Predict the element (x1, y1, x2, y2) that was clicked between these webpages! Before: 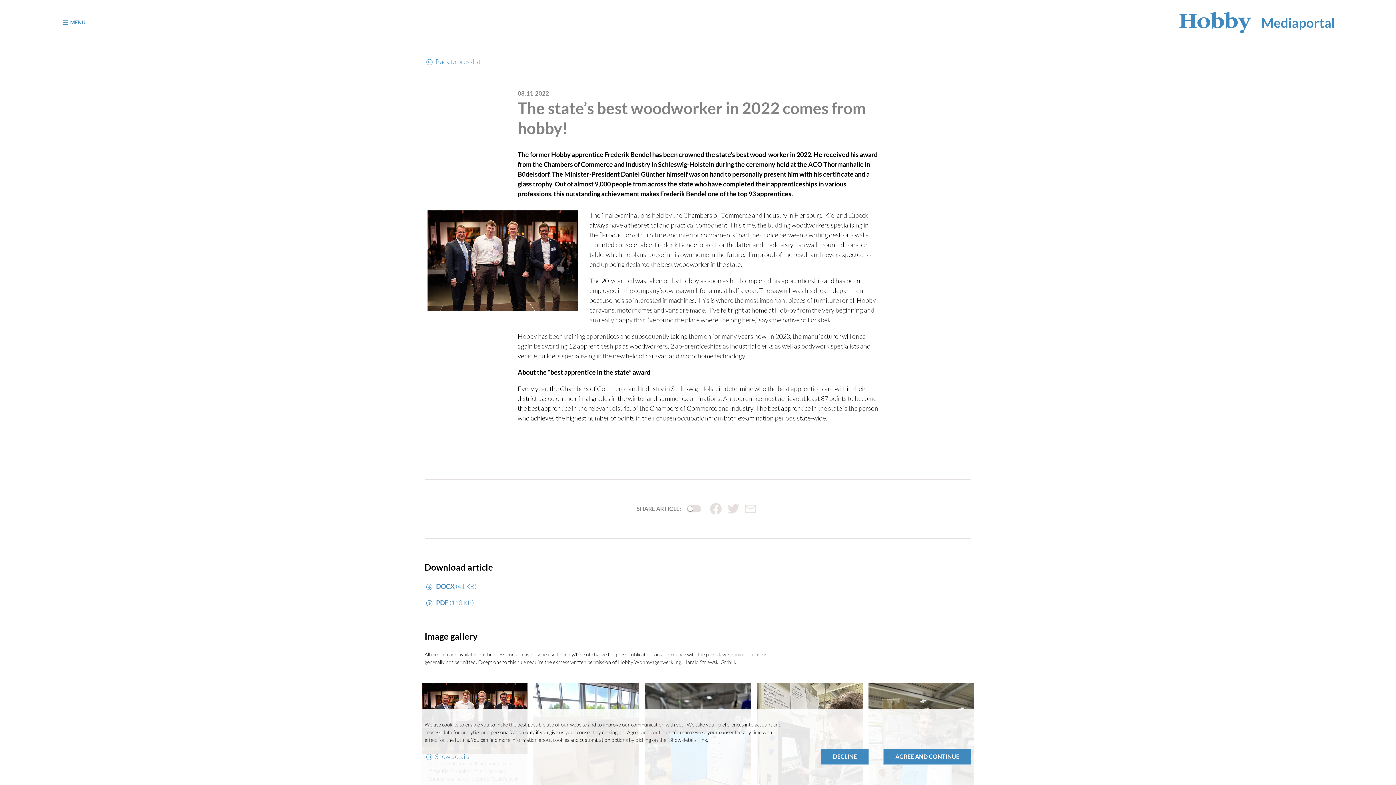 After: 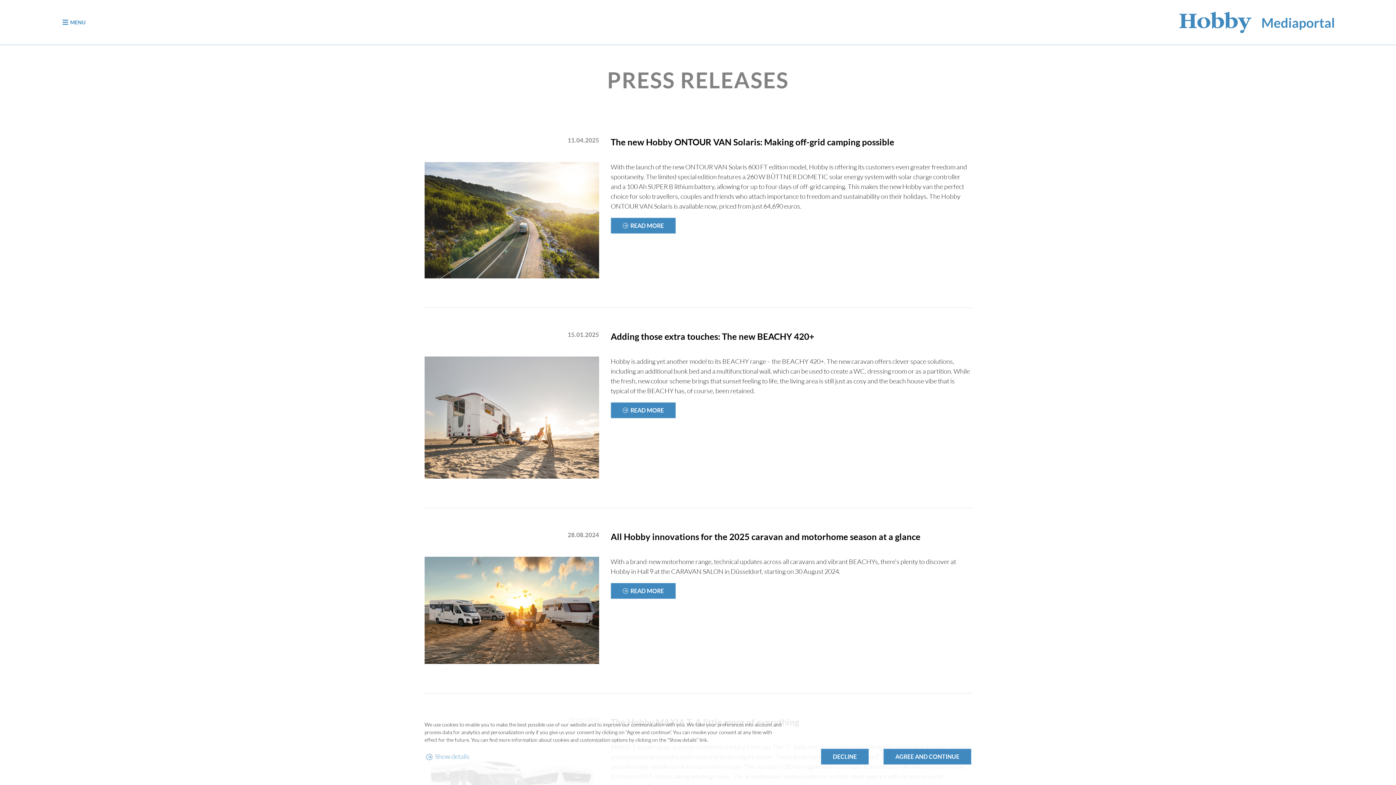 Action: label:  Back to presslist bbox: (424, 57, 480, 65)